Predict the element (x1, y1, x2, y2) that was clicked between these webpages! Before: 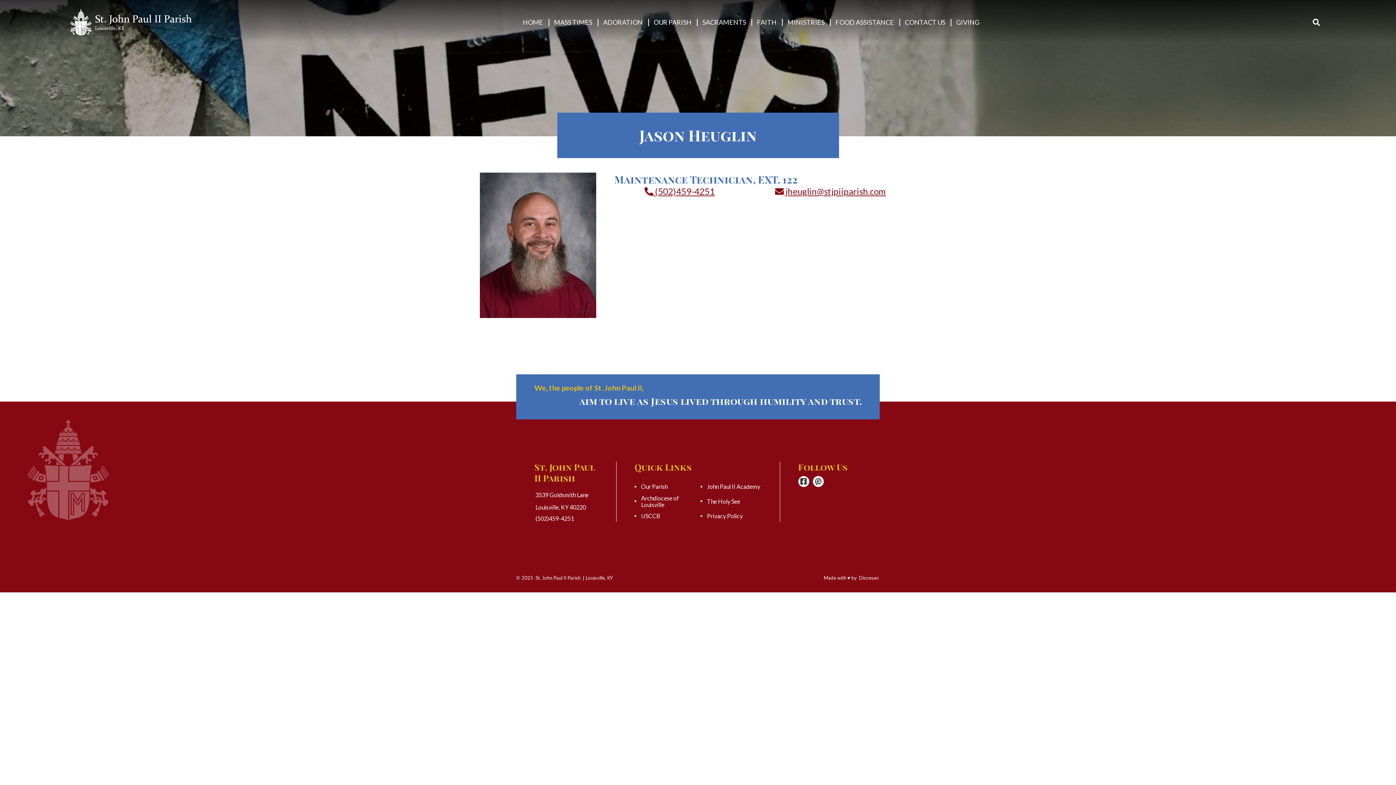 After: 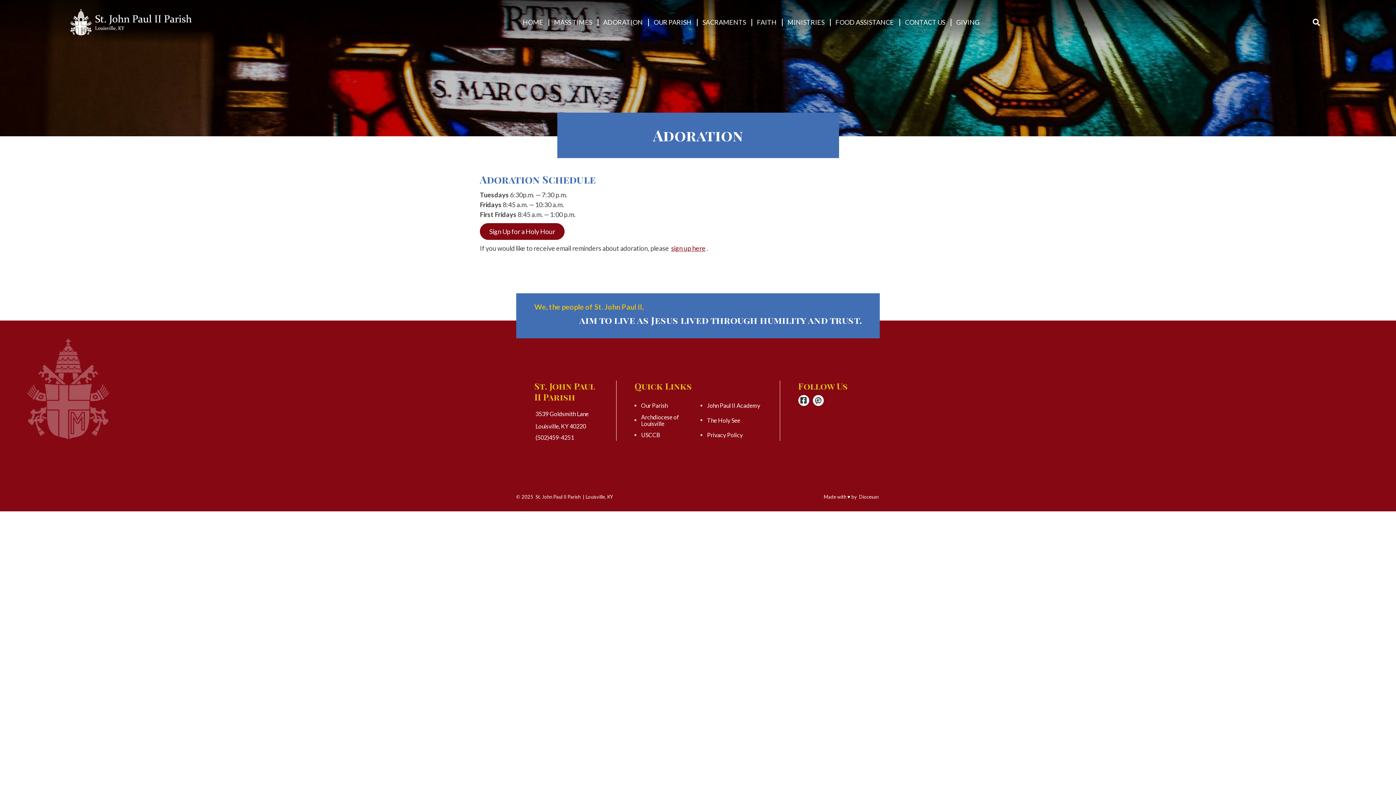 Action: bbox: (601, 13, 644, 30) label: ADORATION